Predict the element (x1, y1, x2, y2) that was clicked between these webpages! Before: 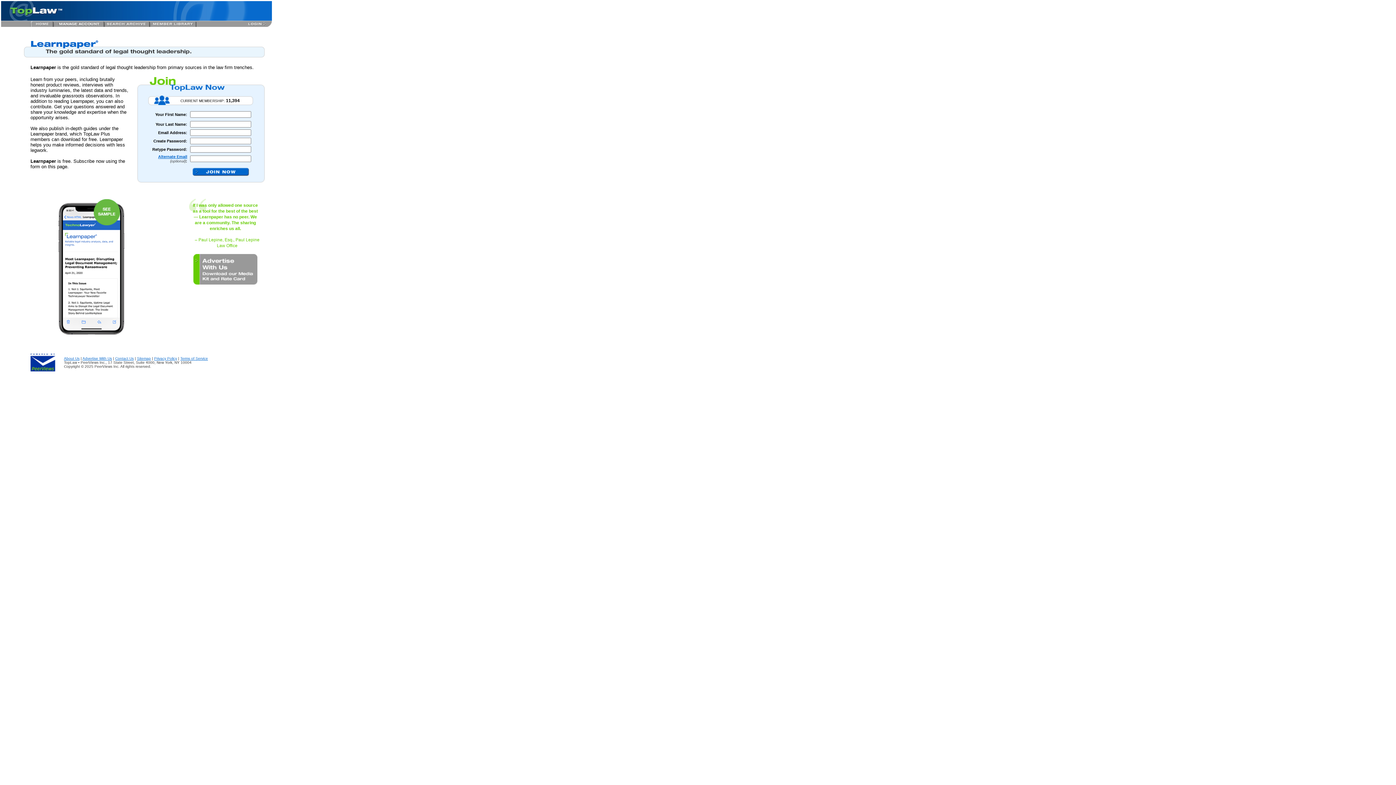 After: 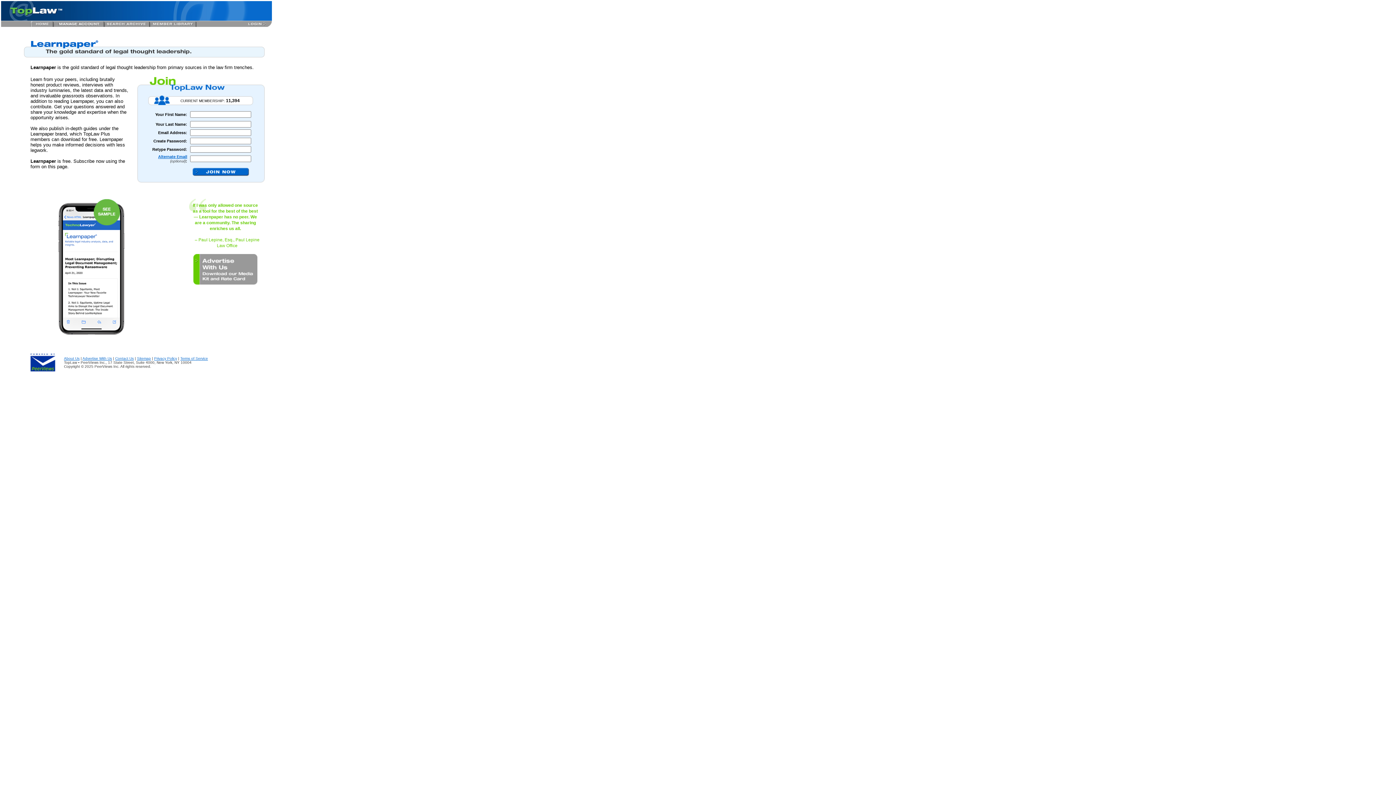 Action: bbox: (158, 154, 187, 158) label: Alternate Email